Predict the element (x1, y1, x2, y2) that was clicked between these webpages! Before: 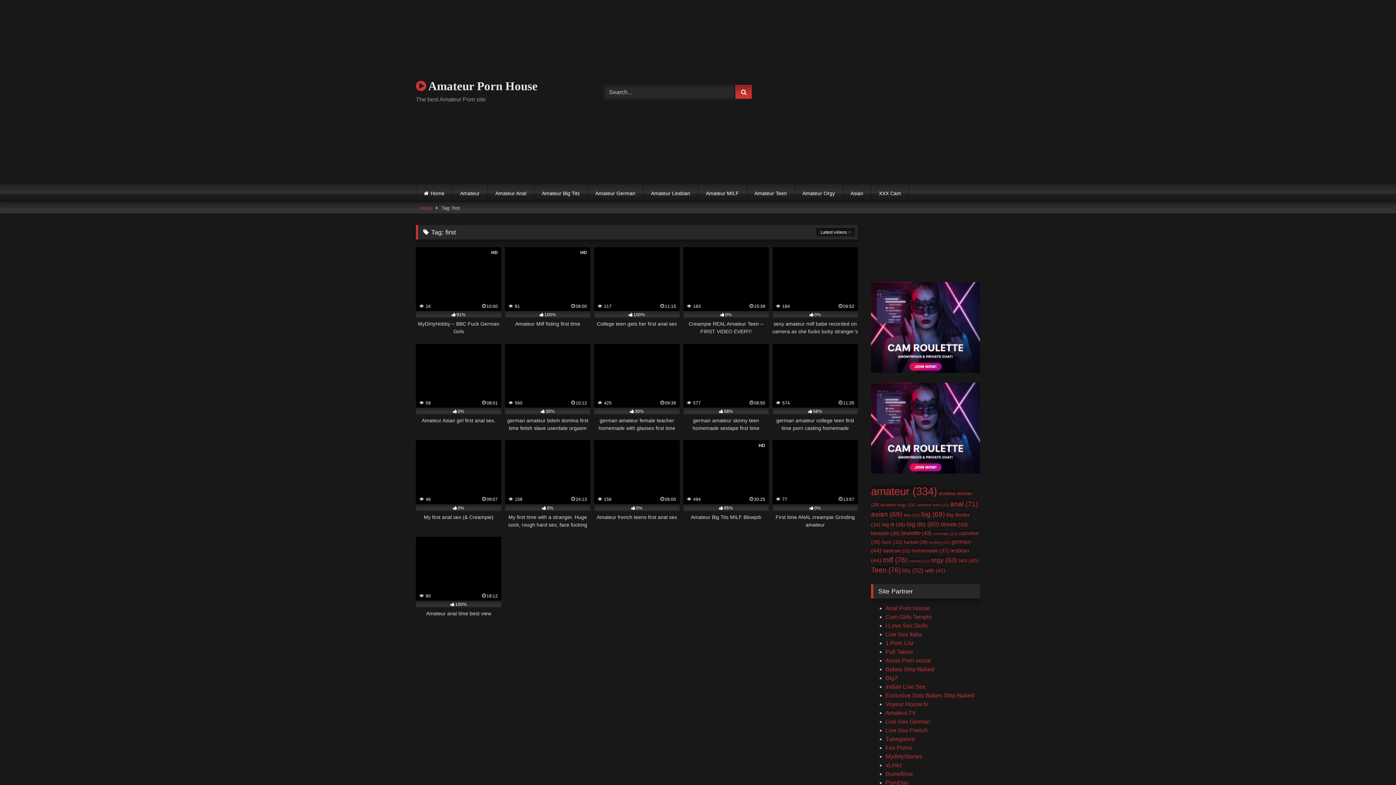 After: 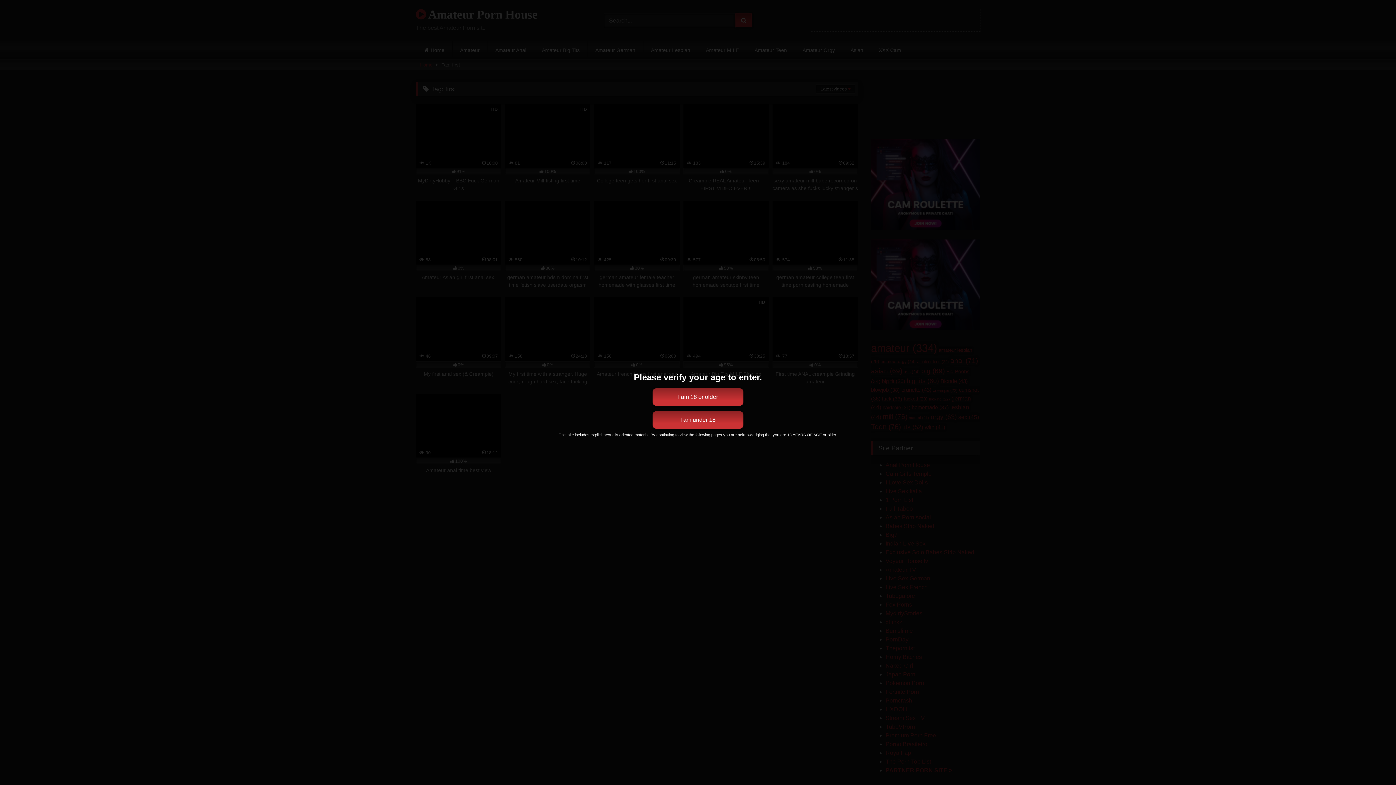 Action: bbox: (810, 170, 980, 177)